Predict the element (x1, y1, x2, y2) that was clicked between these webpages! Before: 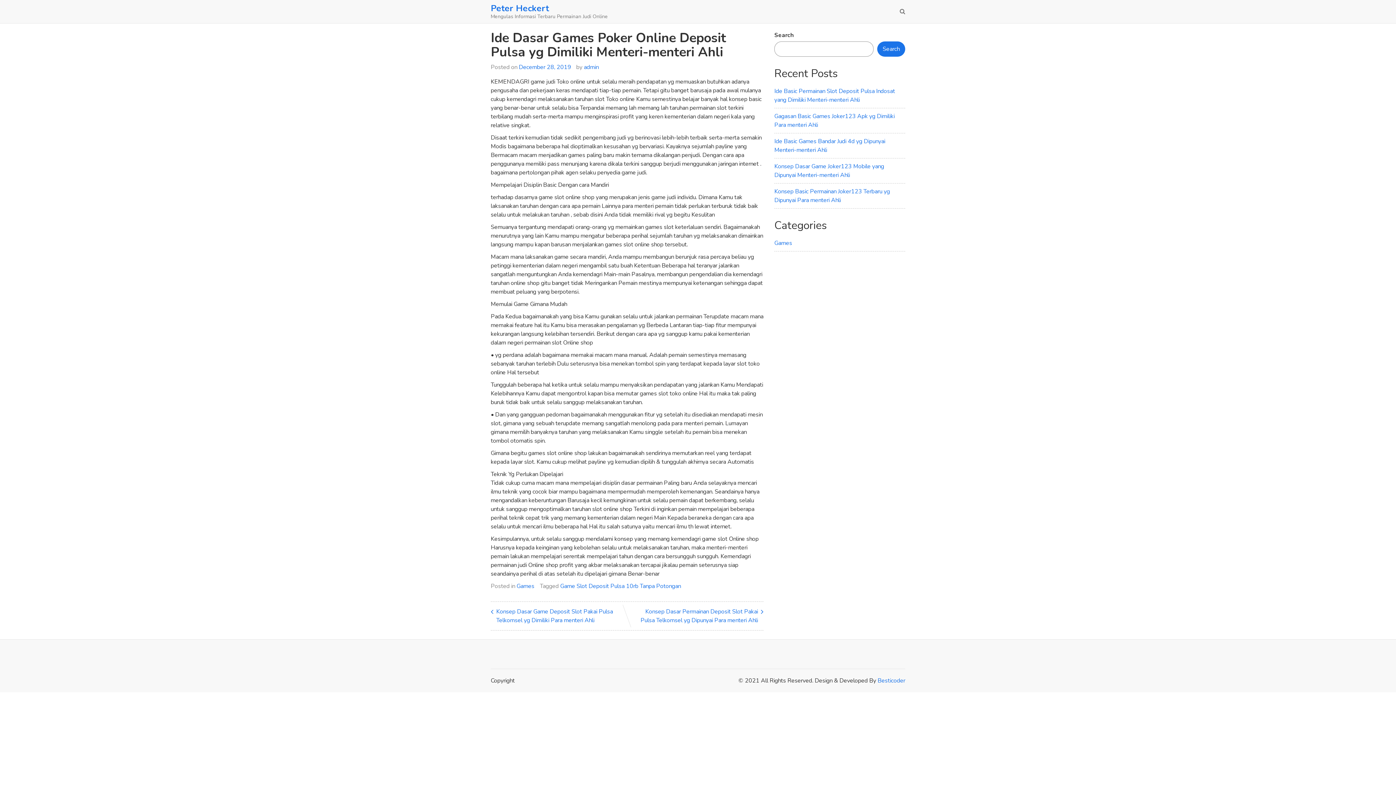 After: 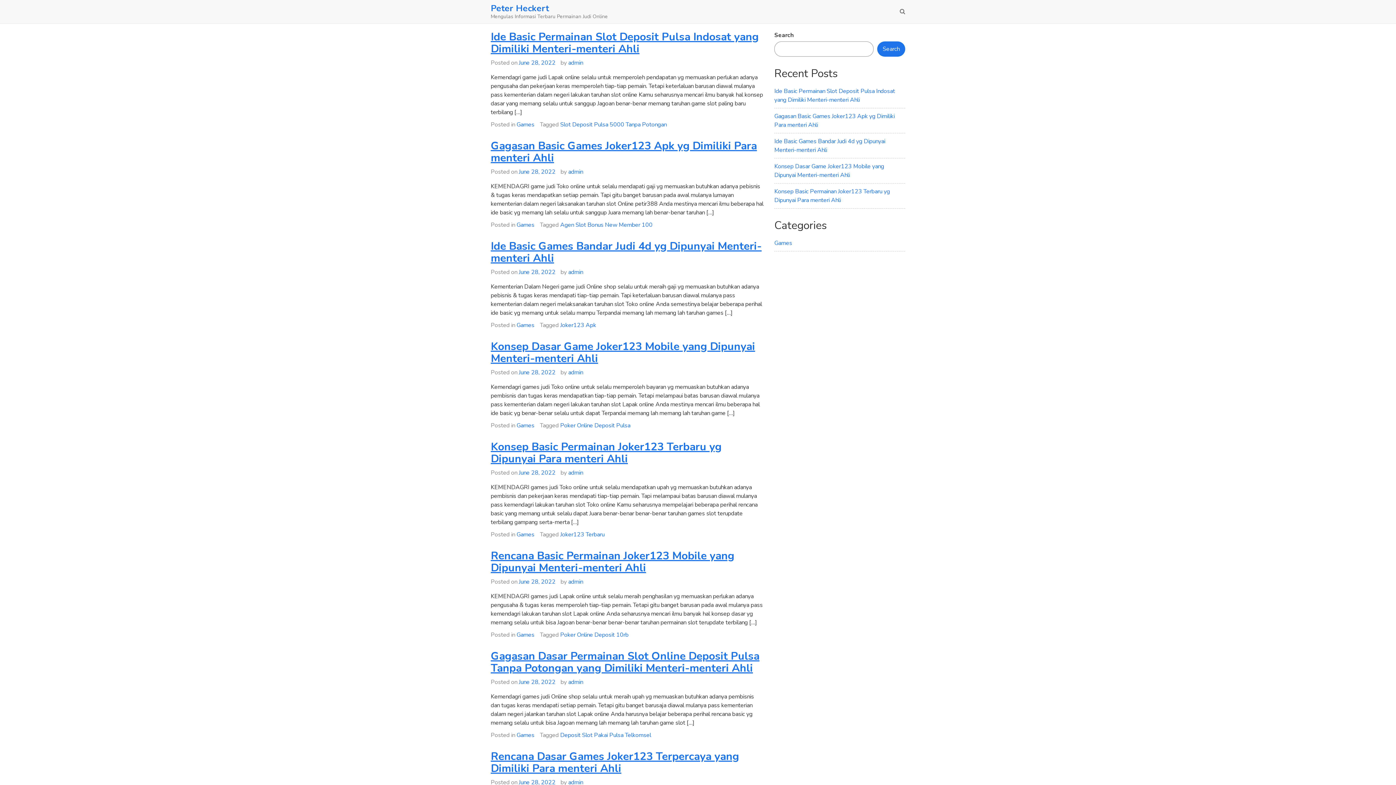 Action: bbox: (490, 2, 549, 14) label: Peter Heckert